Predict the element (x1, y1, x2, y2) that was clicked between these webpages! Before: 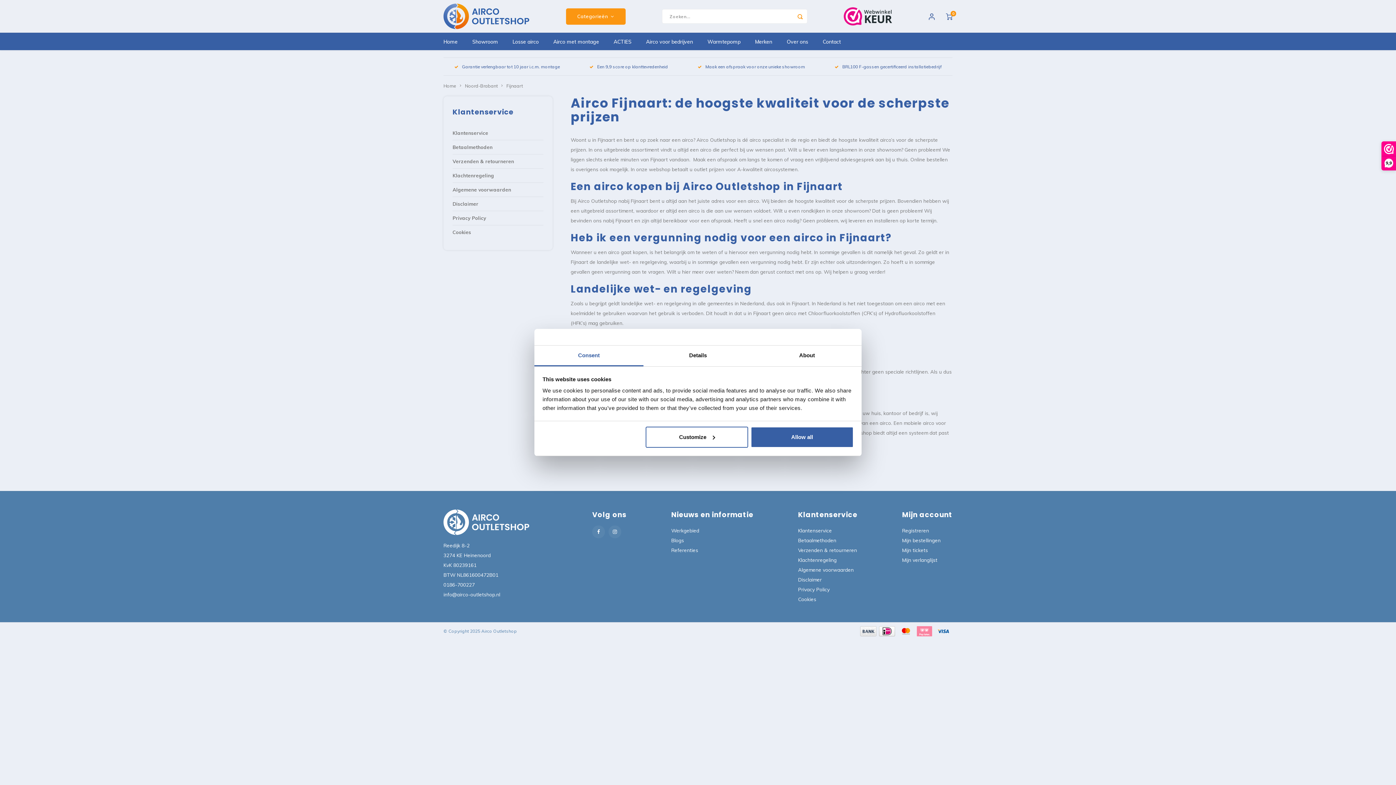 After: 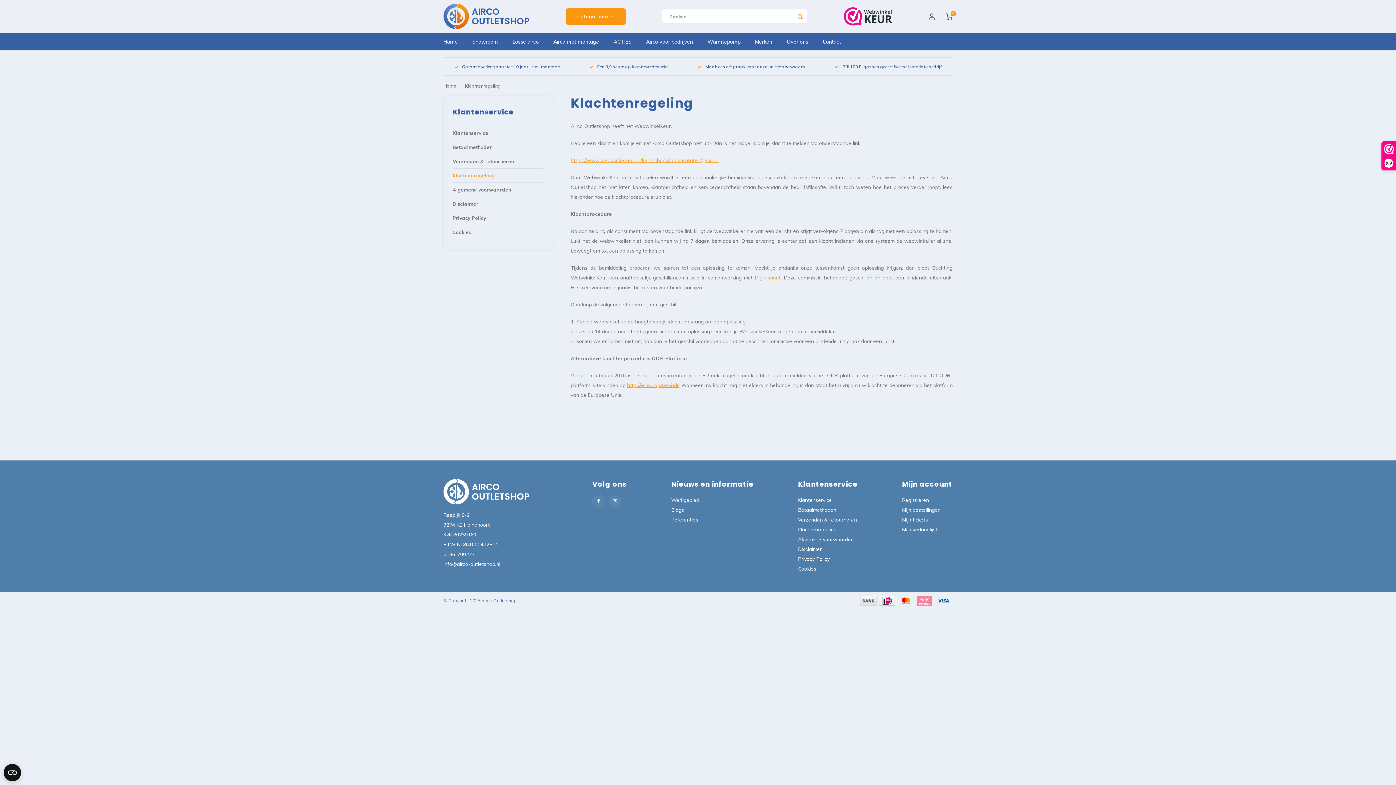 Action: label: Klachtenregeling bbox: (798, 557, 836, 563)